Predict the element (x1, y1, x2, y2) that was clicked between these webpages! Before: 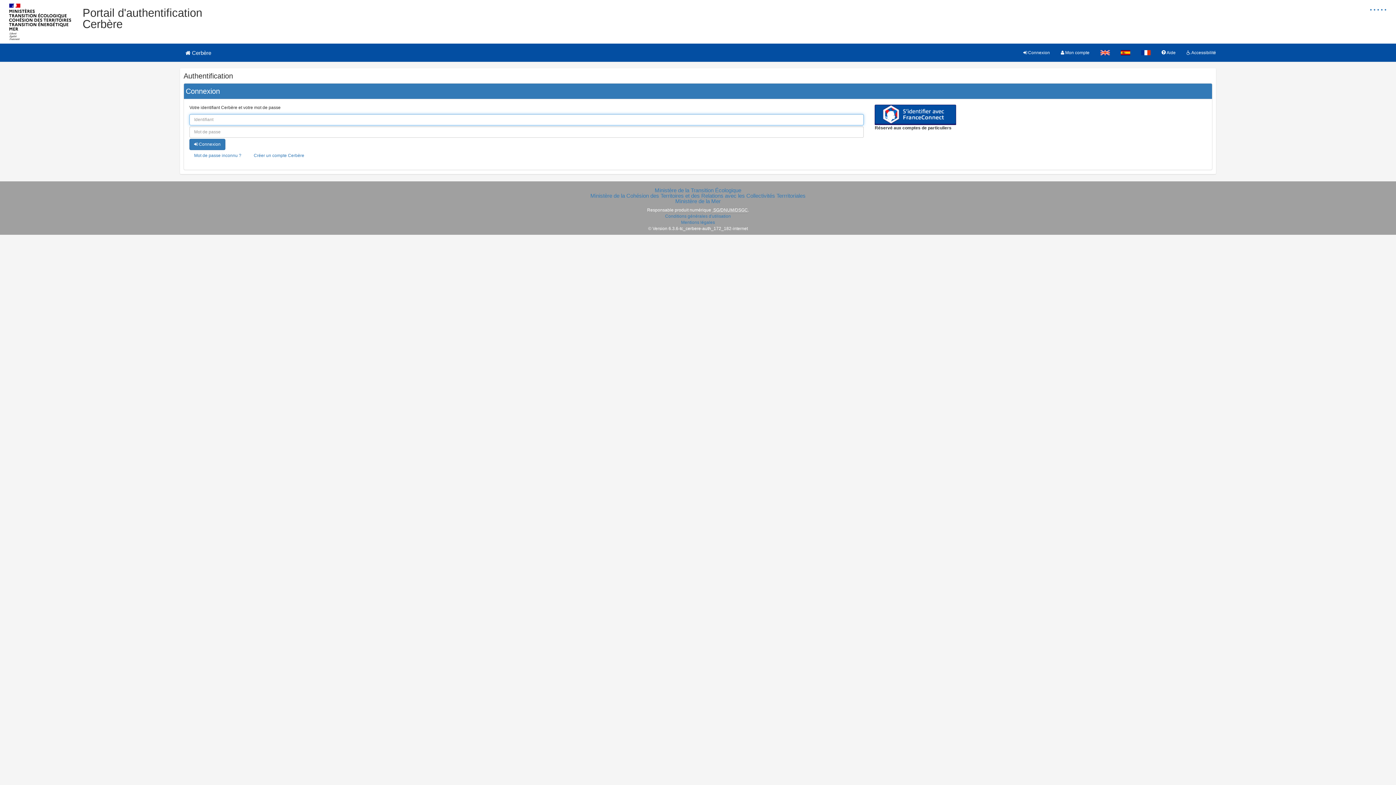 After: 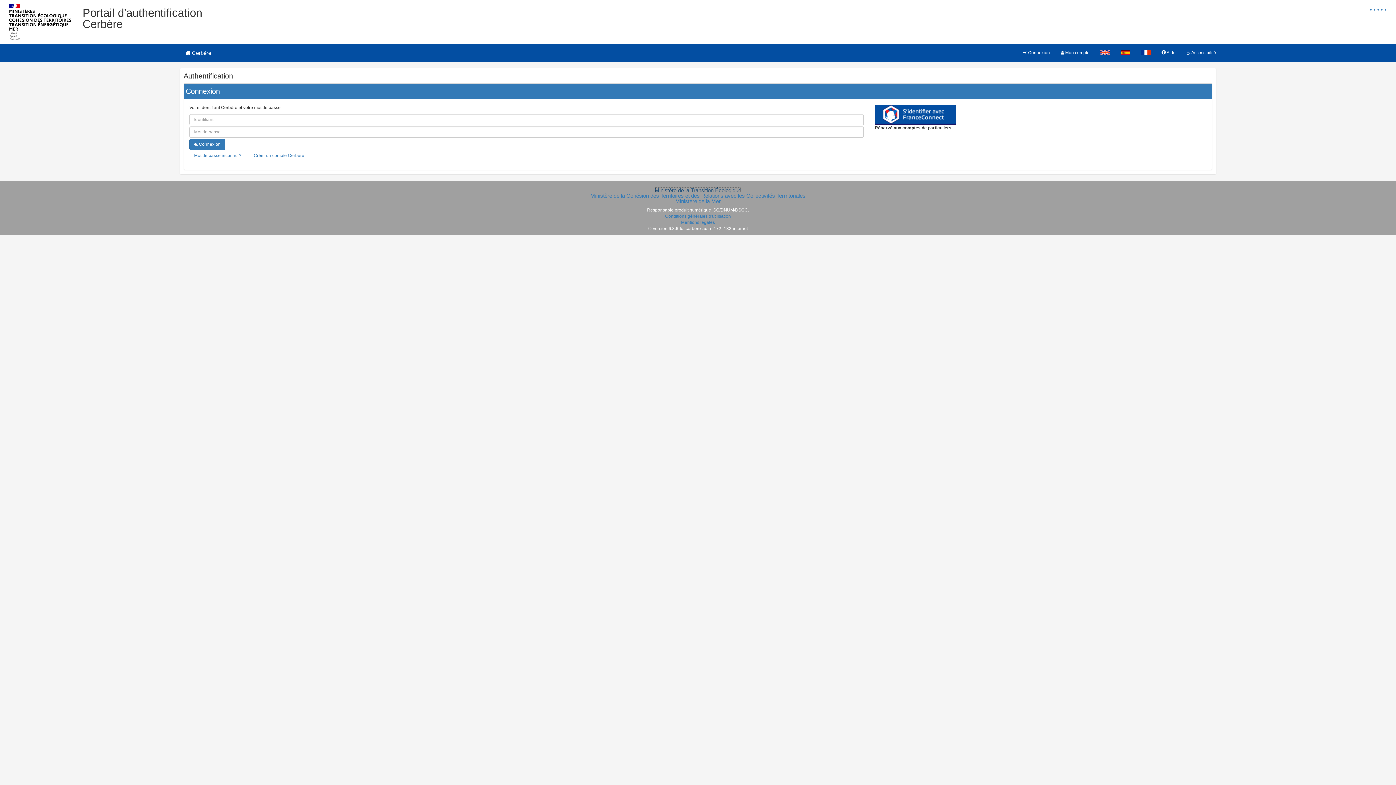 Action: bbox: (654, 187, 741, 193) label: Ministère de la Transition Écologique